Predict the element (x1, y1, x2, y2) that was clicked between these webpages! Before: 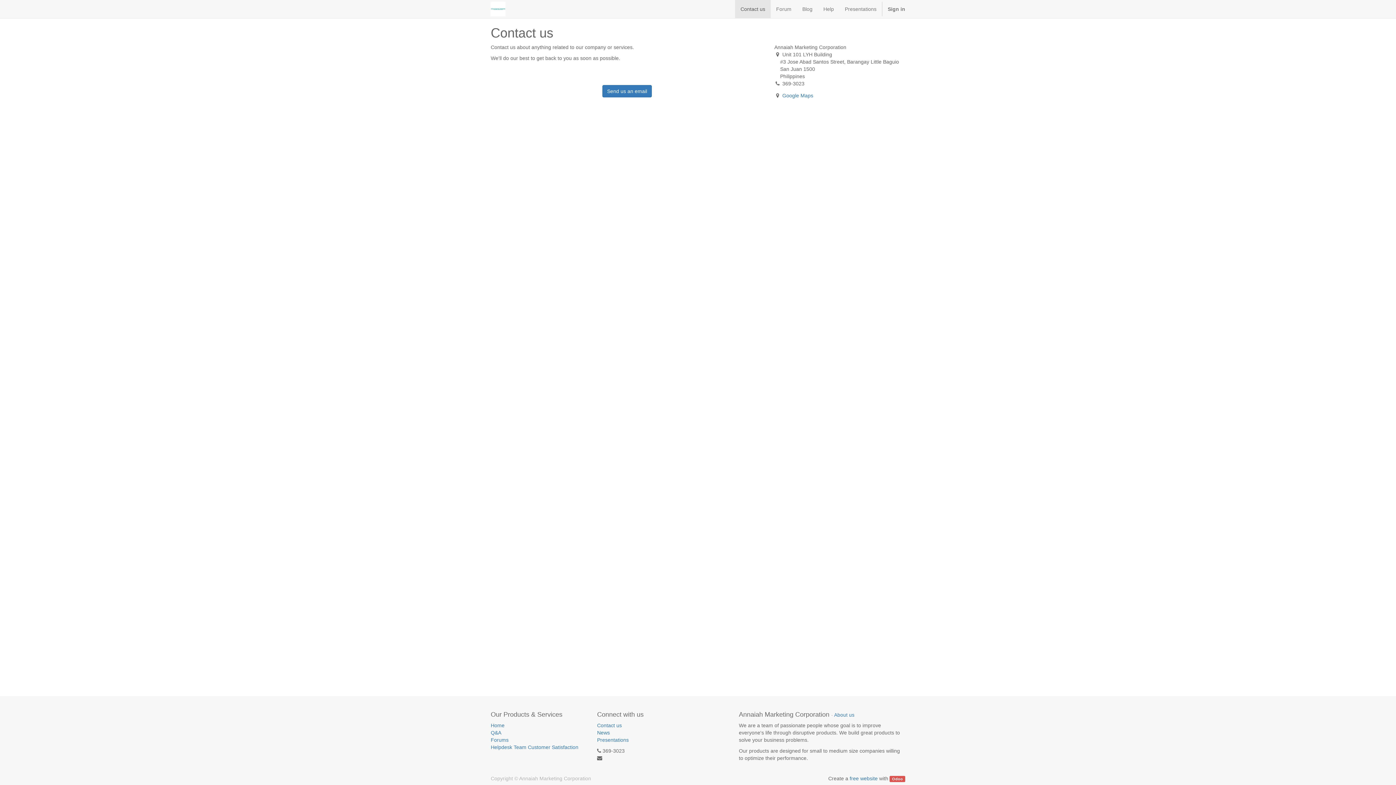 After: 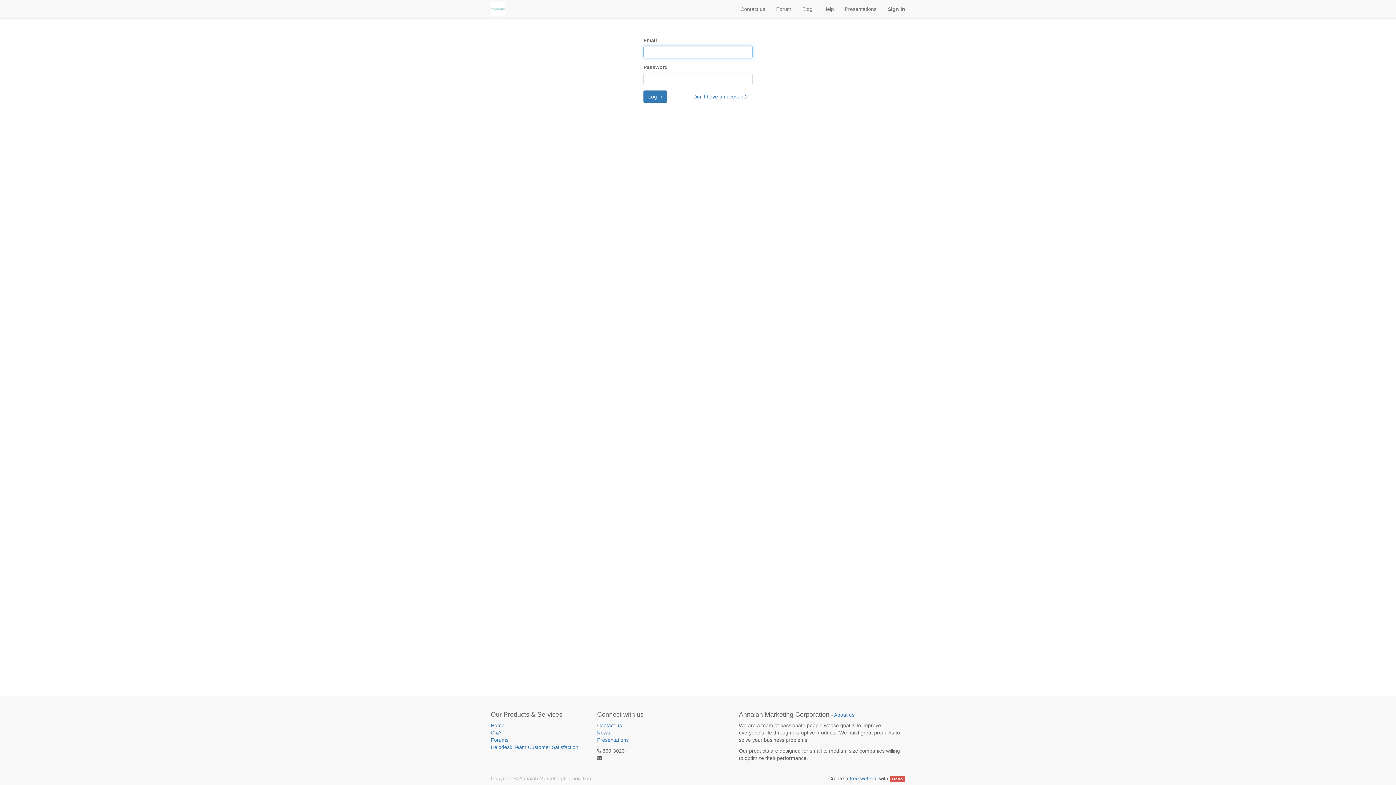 Action: bbox: (882, 0, 910, 18) label: Sign in